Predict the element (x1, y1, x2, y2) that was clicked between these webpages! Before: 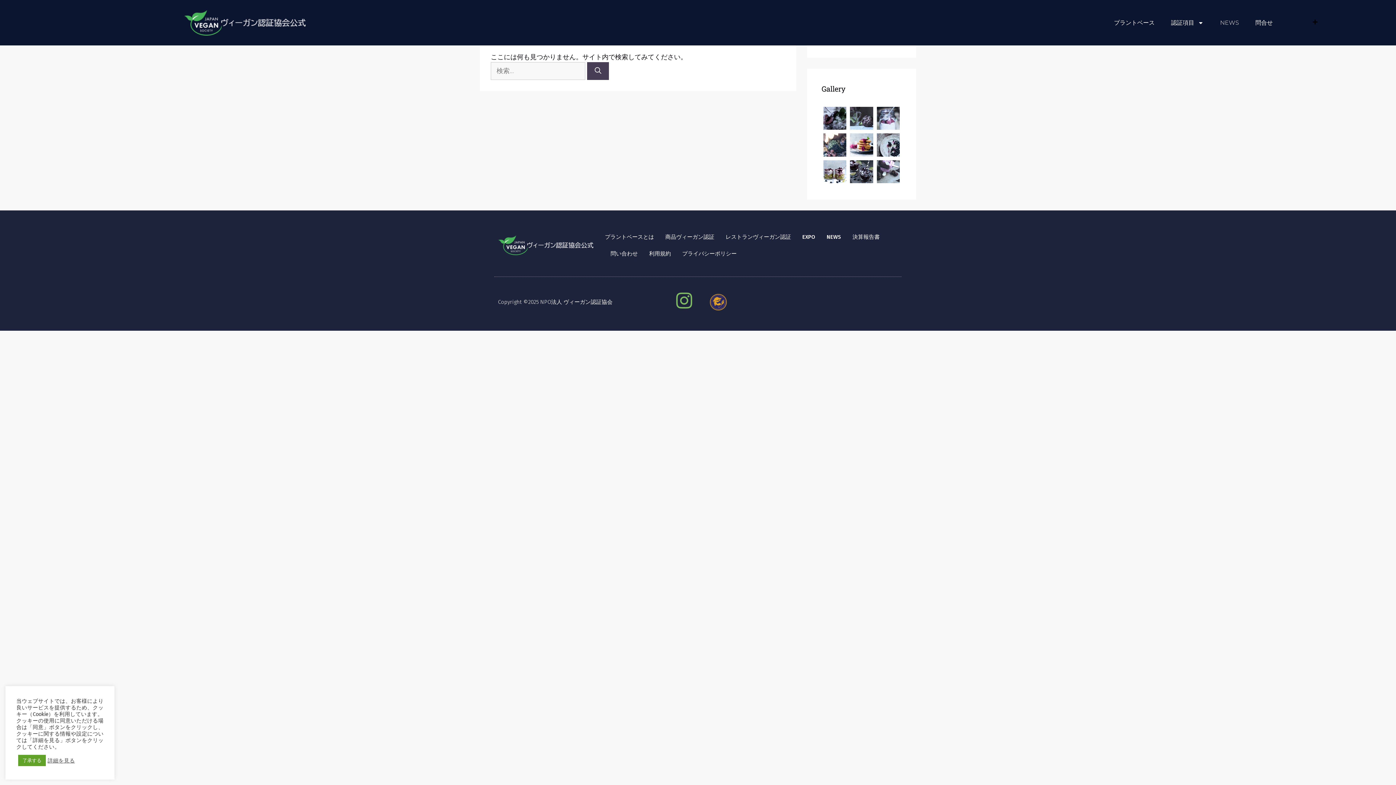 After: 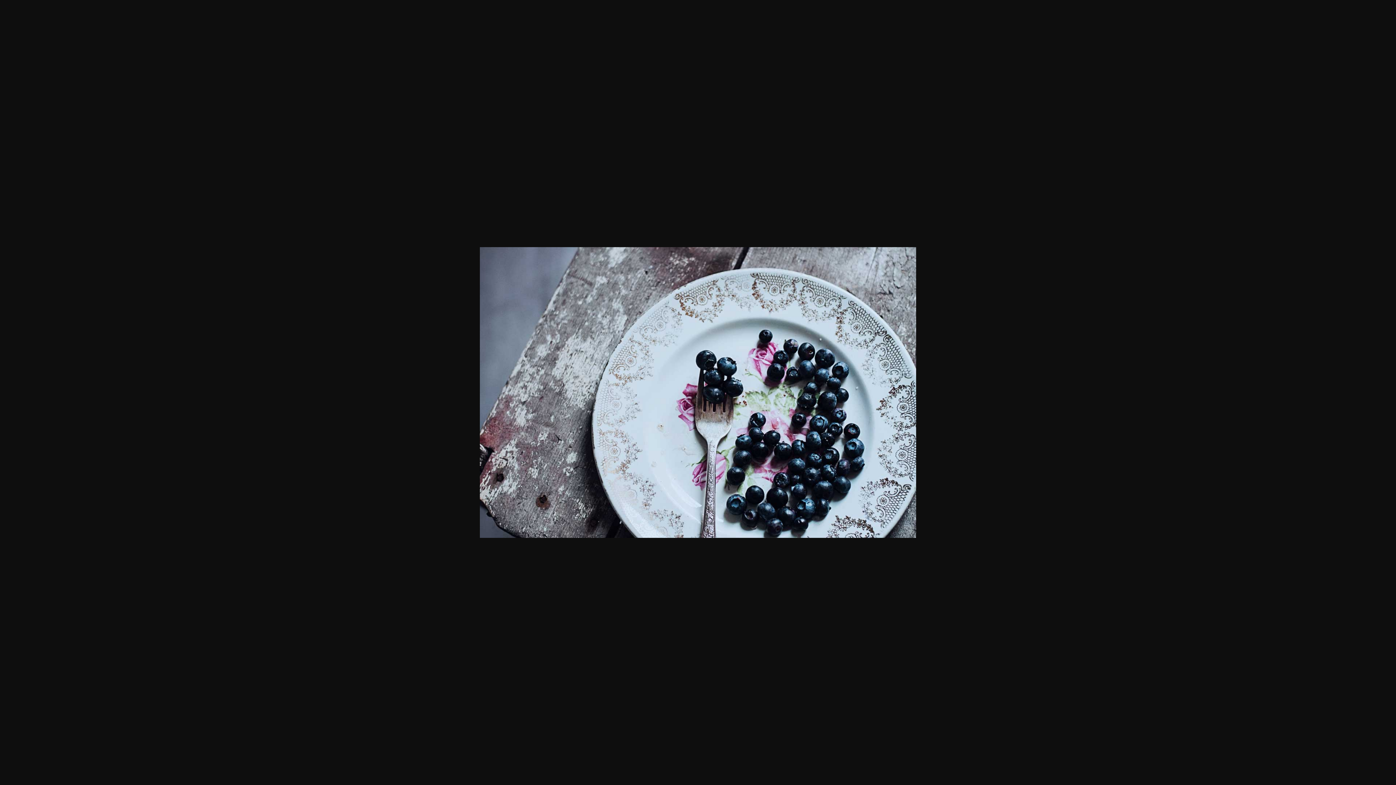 Action: bbox: (876, 148, 899, 155)